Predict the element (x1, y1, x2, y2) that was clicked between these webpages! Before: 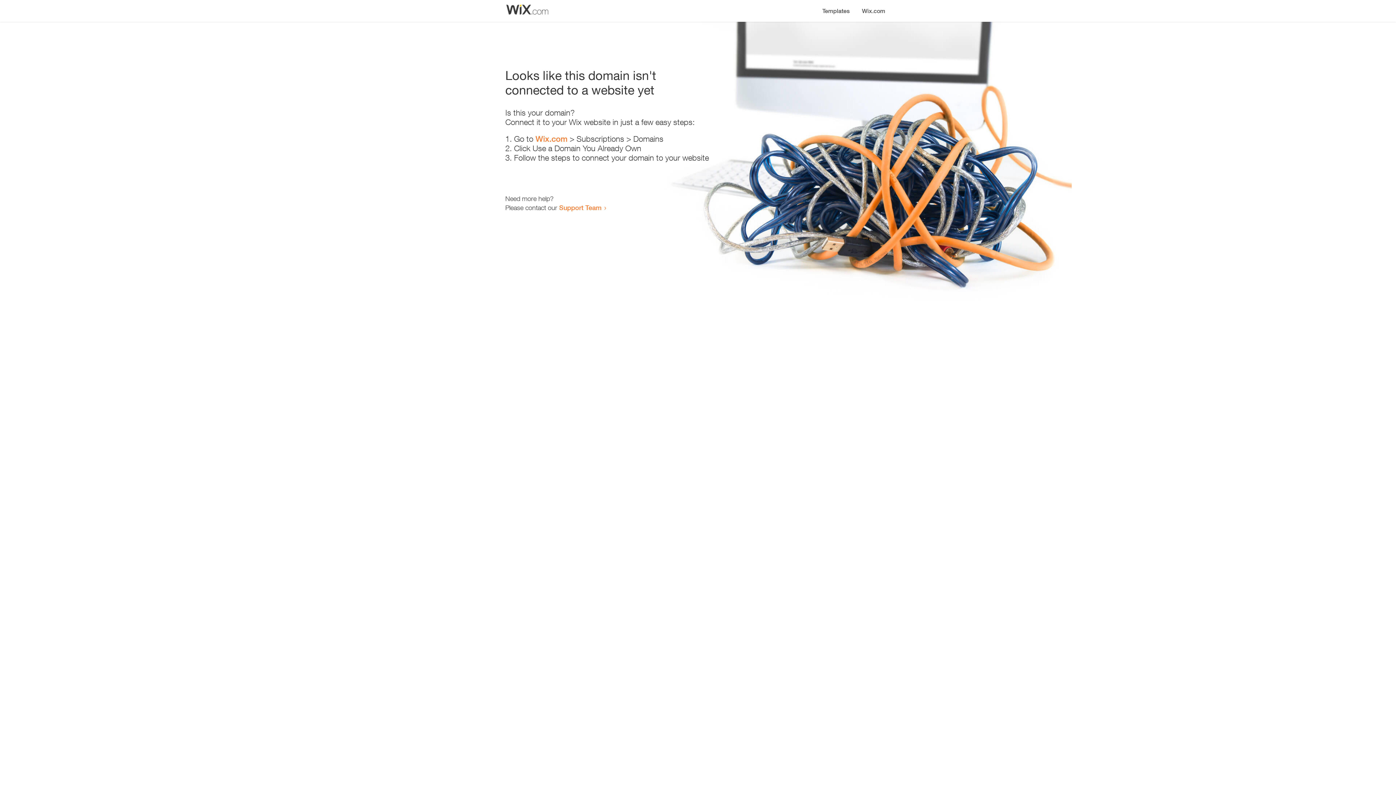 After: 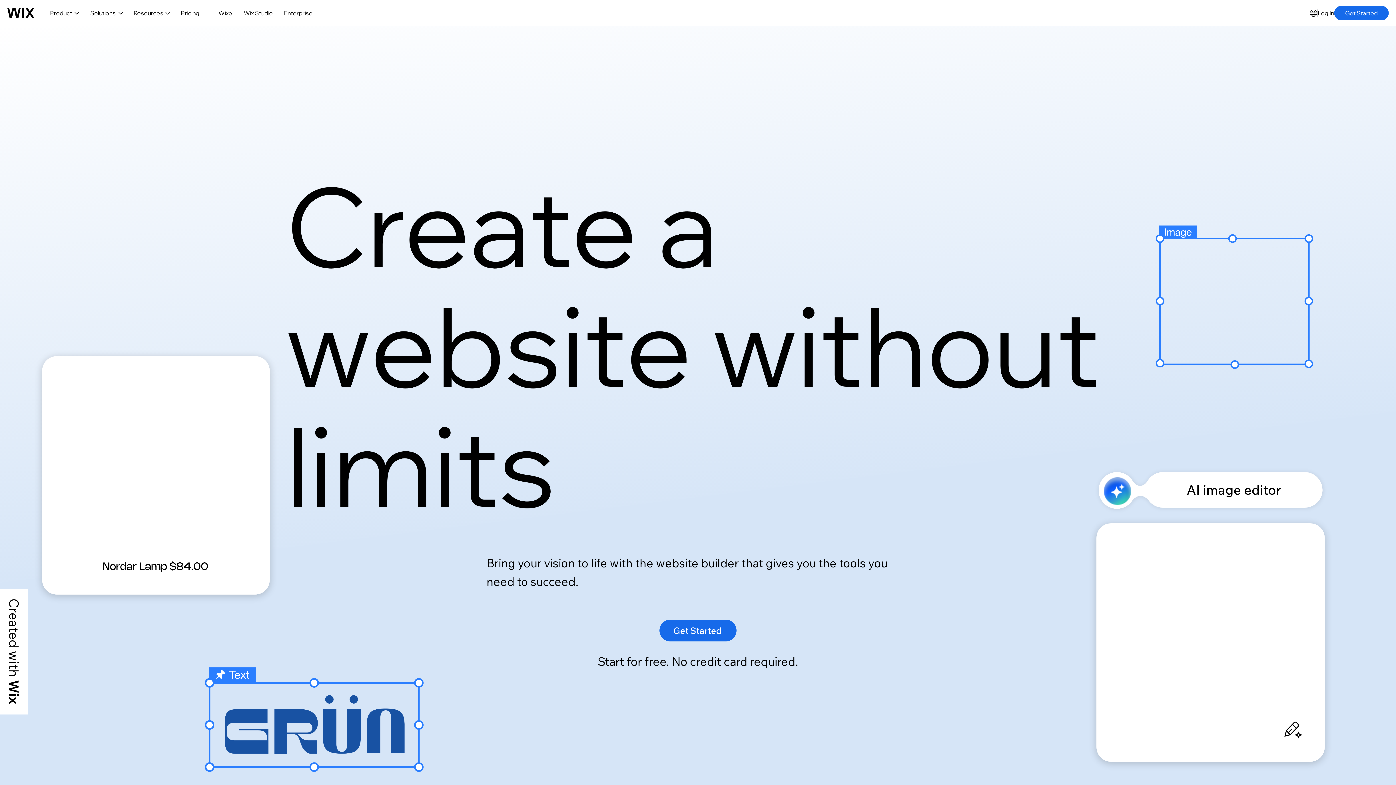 Action: label: Wix.com bbox: (856, 0, 890, 14)